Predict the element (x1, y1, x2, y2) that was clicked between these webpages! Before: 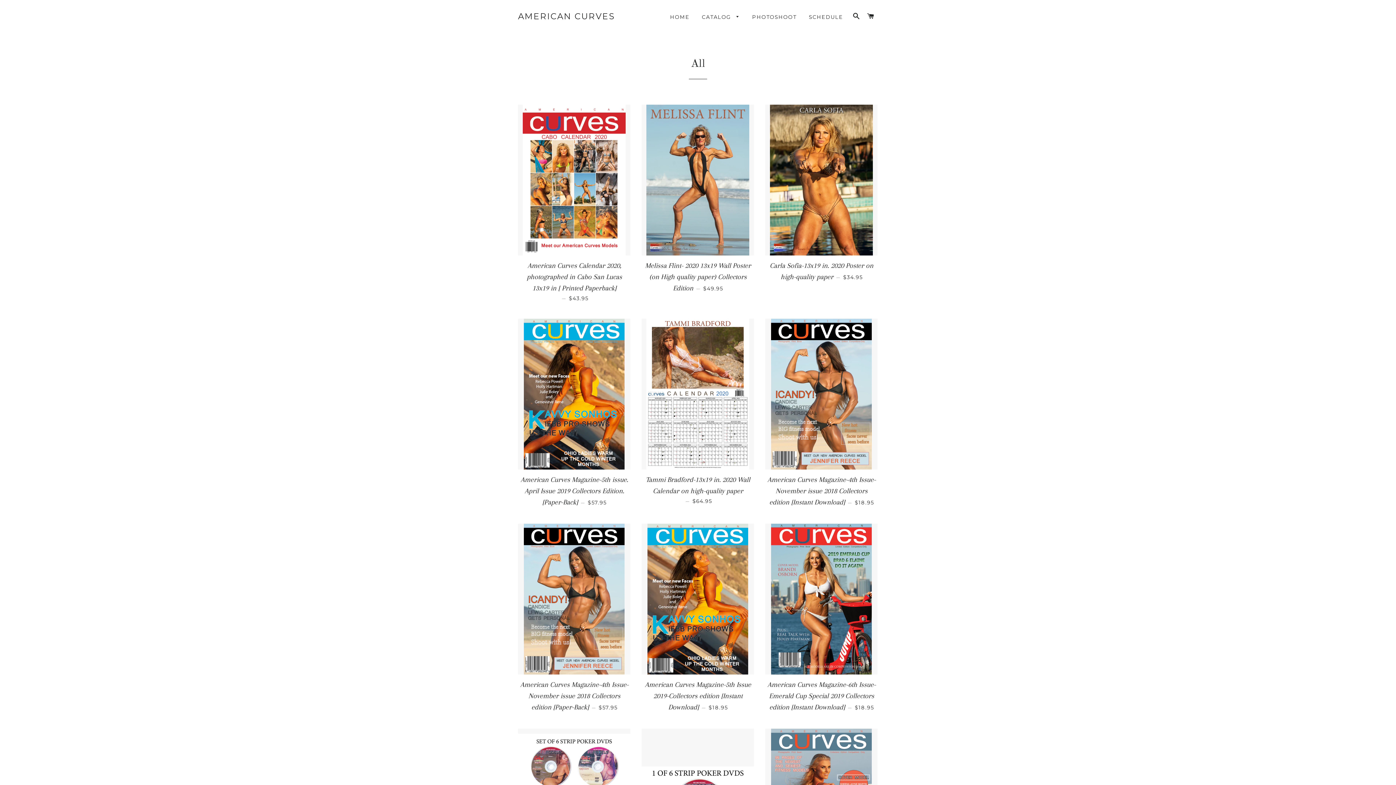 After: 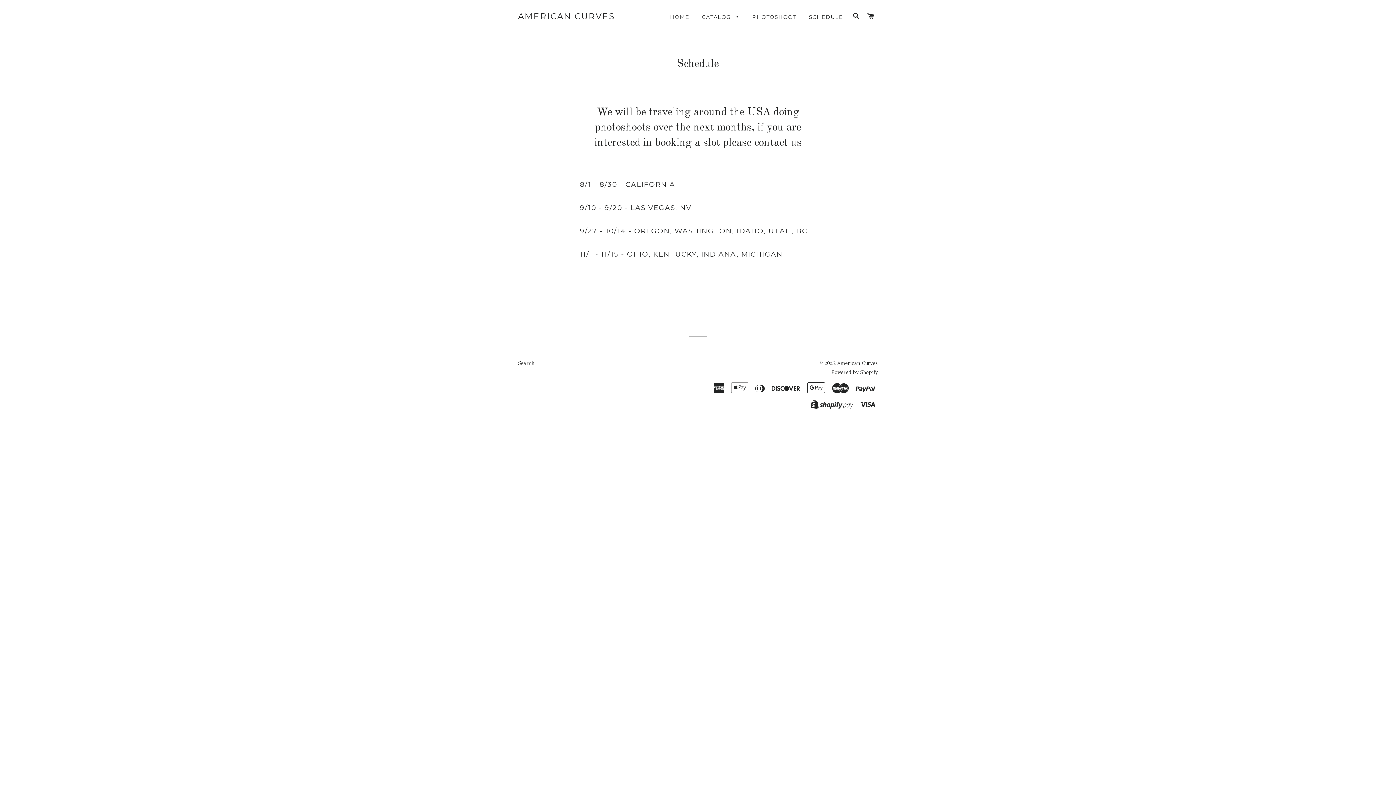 Action: label: SCHEDULE bbox: (803, 8, 848, 26)